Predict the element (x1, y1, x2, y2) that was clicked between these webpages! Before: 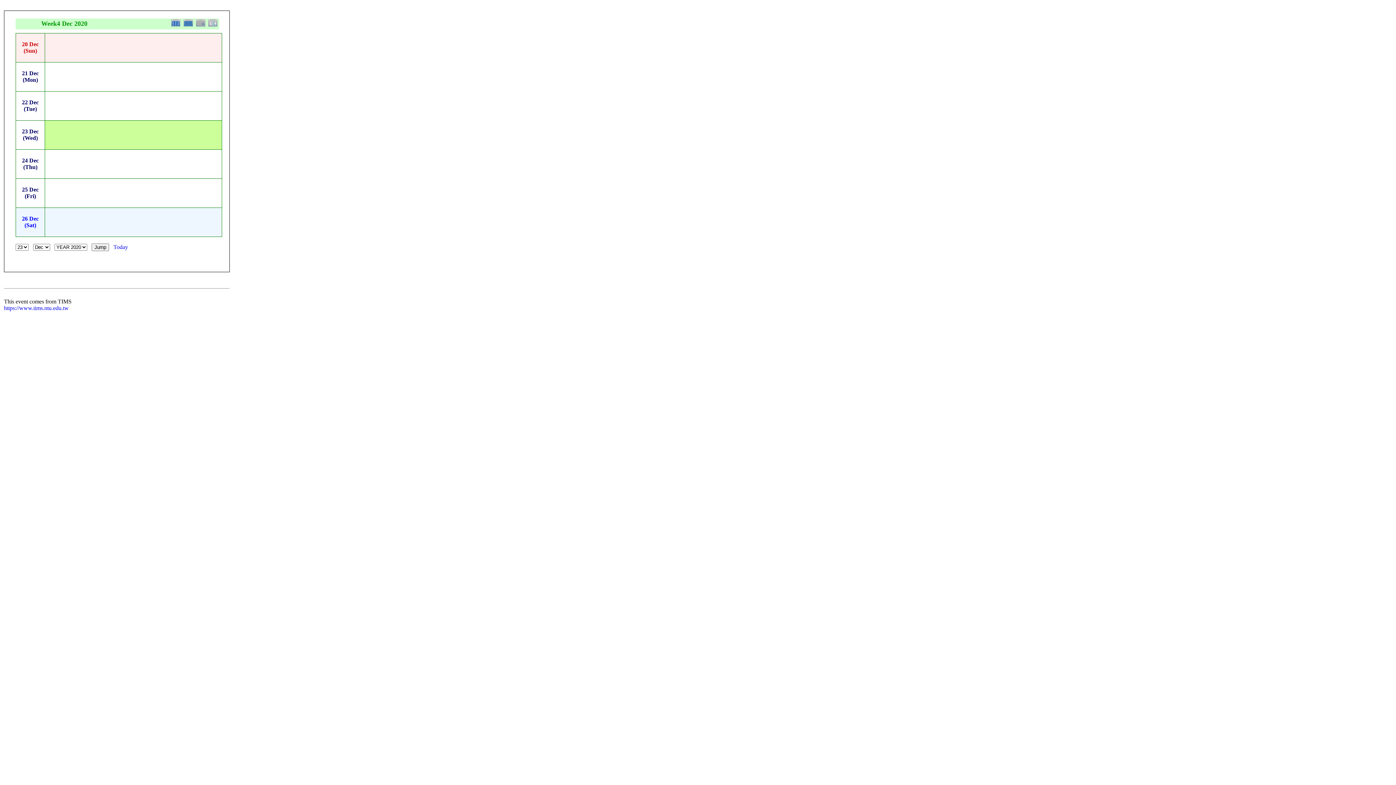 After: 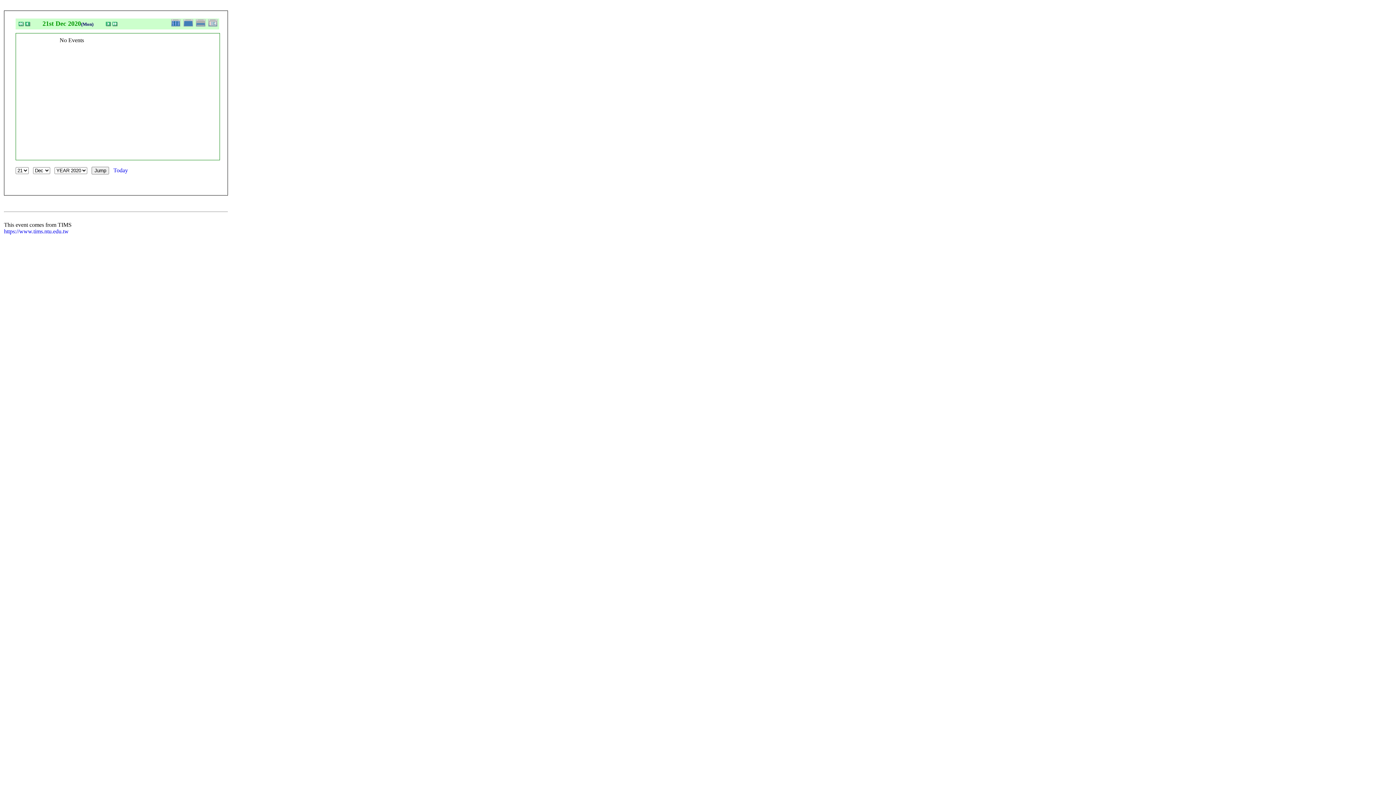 Action: bbox: (22, 70, 38, 82) label: 21 Dec
(Mon)